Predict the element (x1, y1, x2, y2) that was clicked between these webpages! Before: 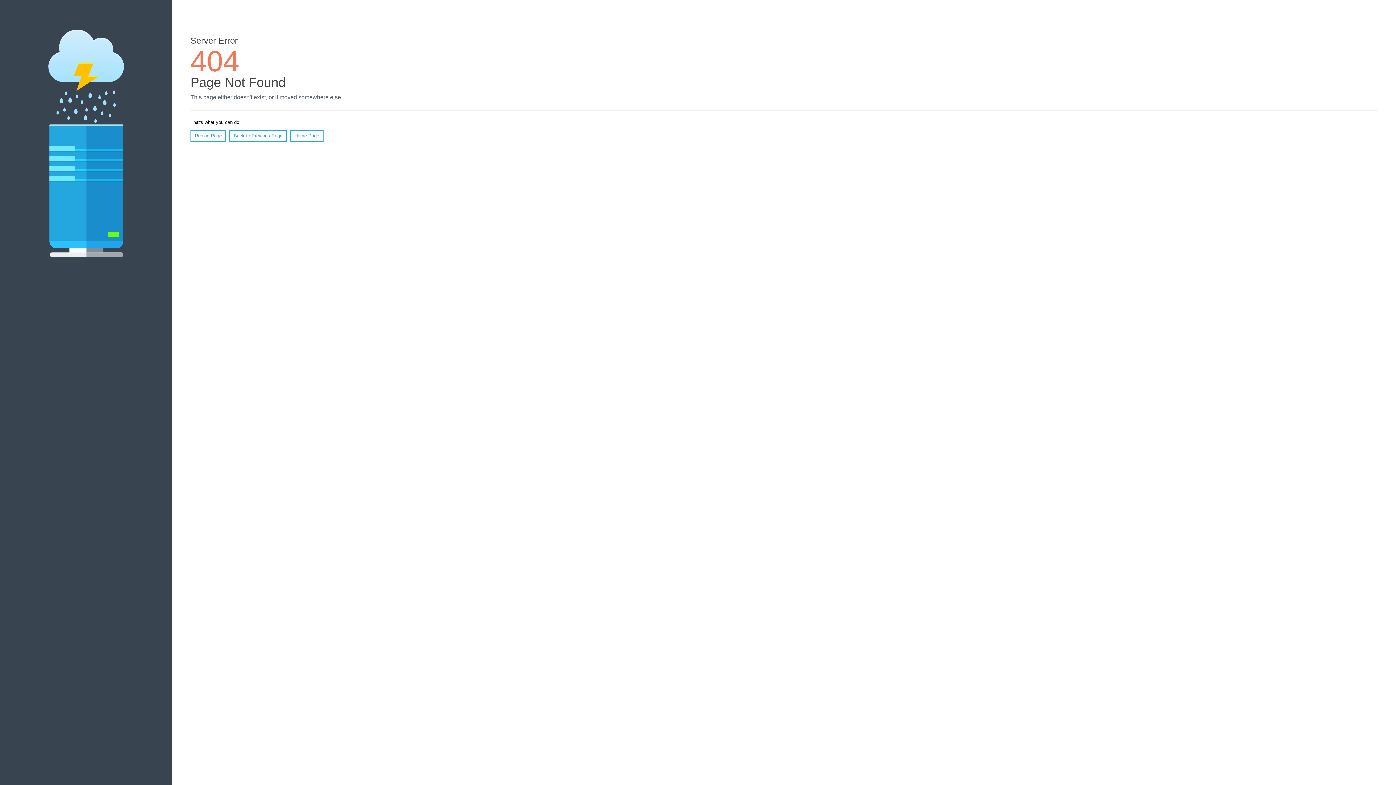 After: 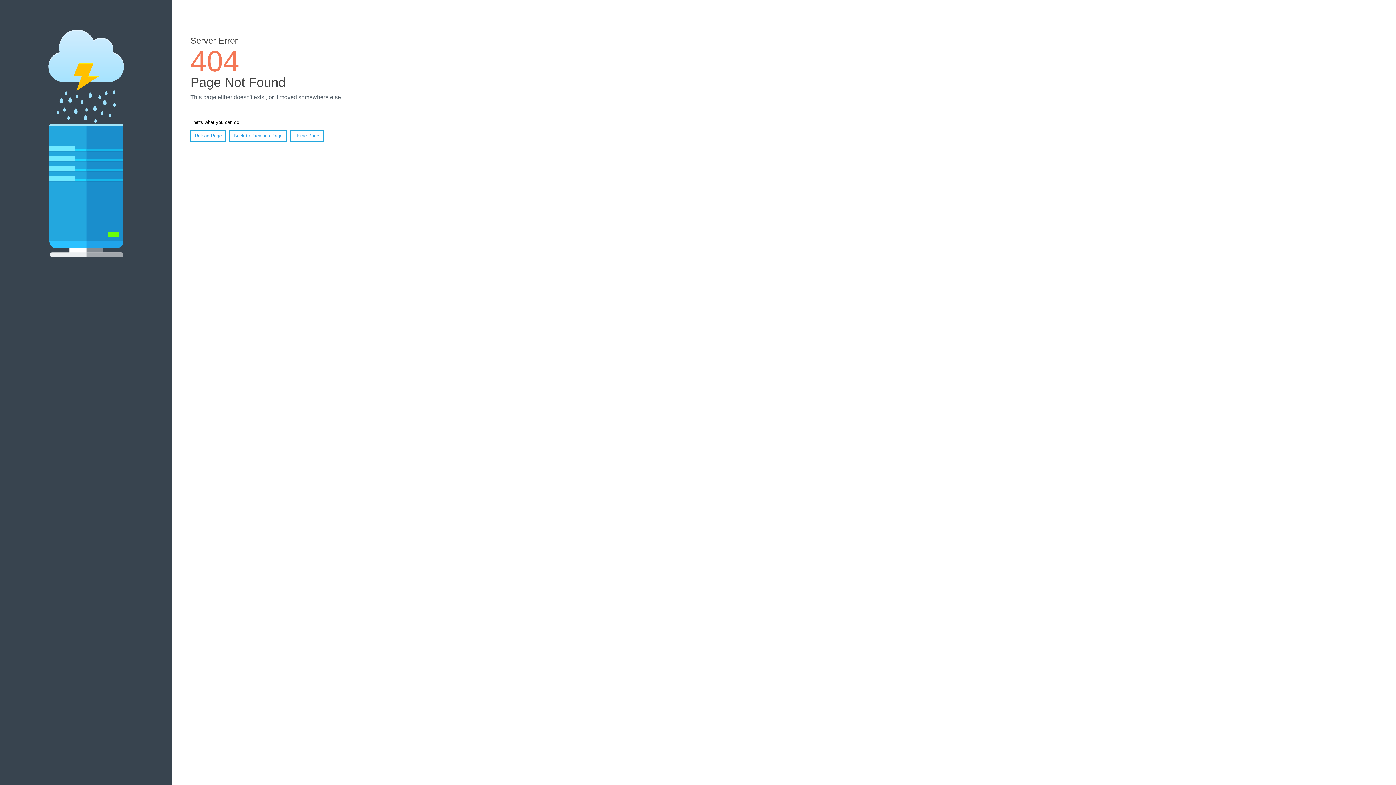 Action: bbox: (190, 130, 226, 141) label: Reload Page